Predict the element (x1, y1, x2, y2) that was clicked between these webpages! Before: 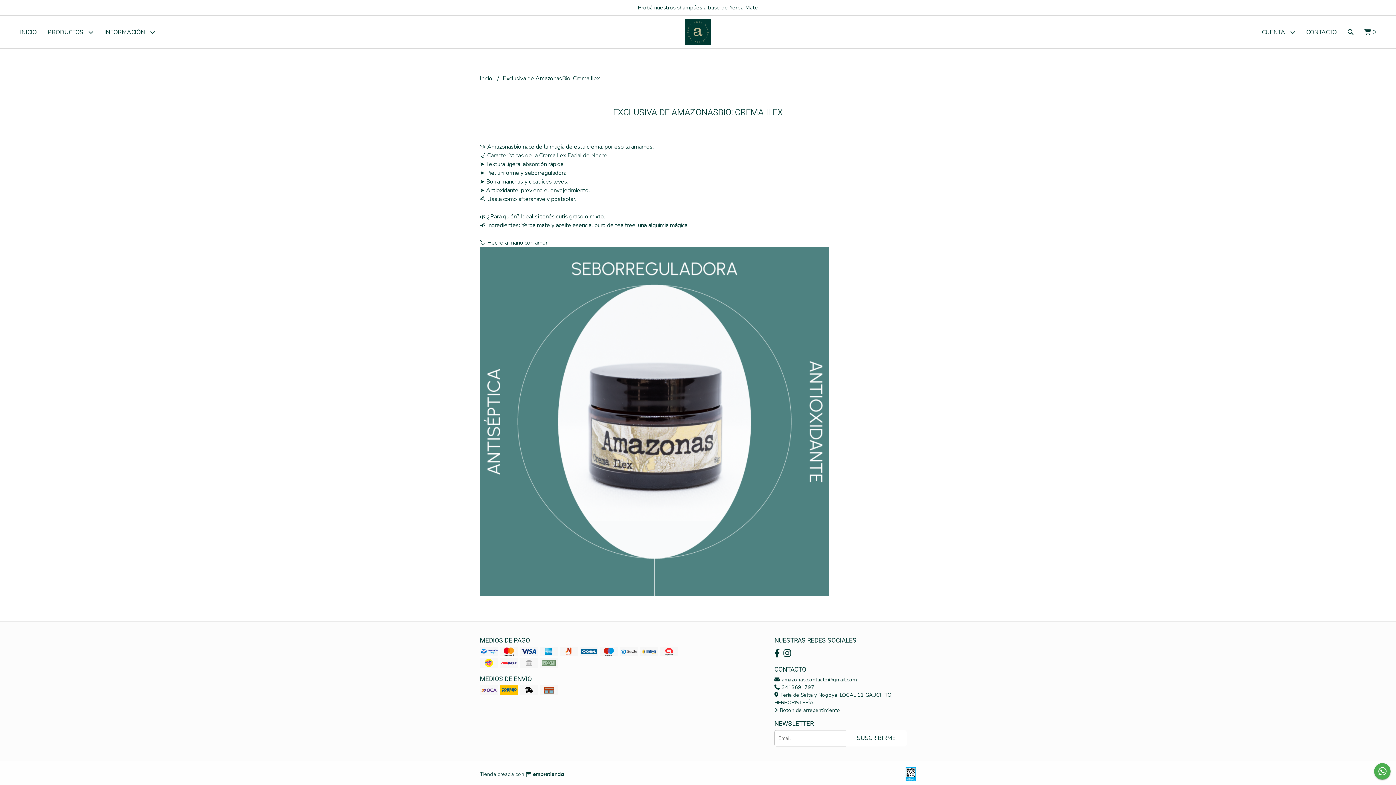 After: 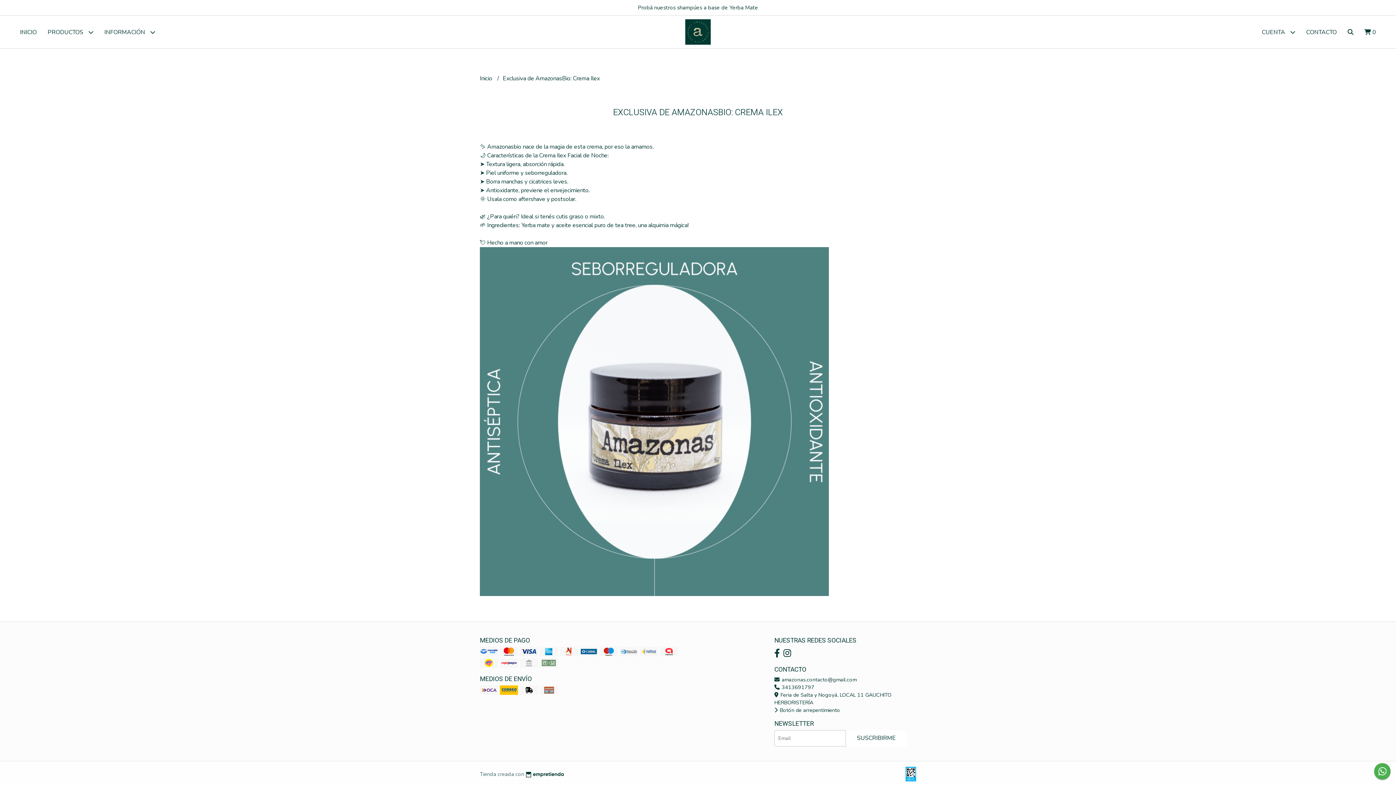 Action: bbox: (905, 770, 916, 778)